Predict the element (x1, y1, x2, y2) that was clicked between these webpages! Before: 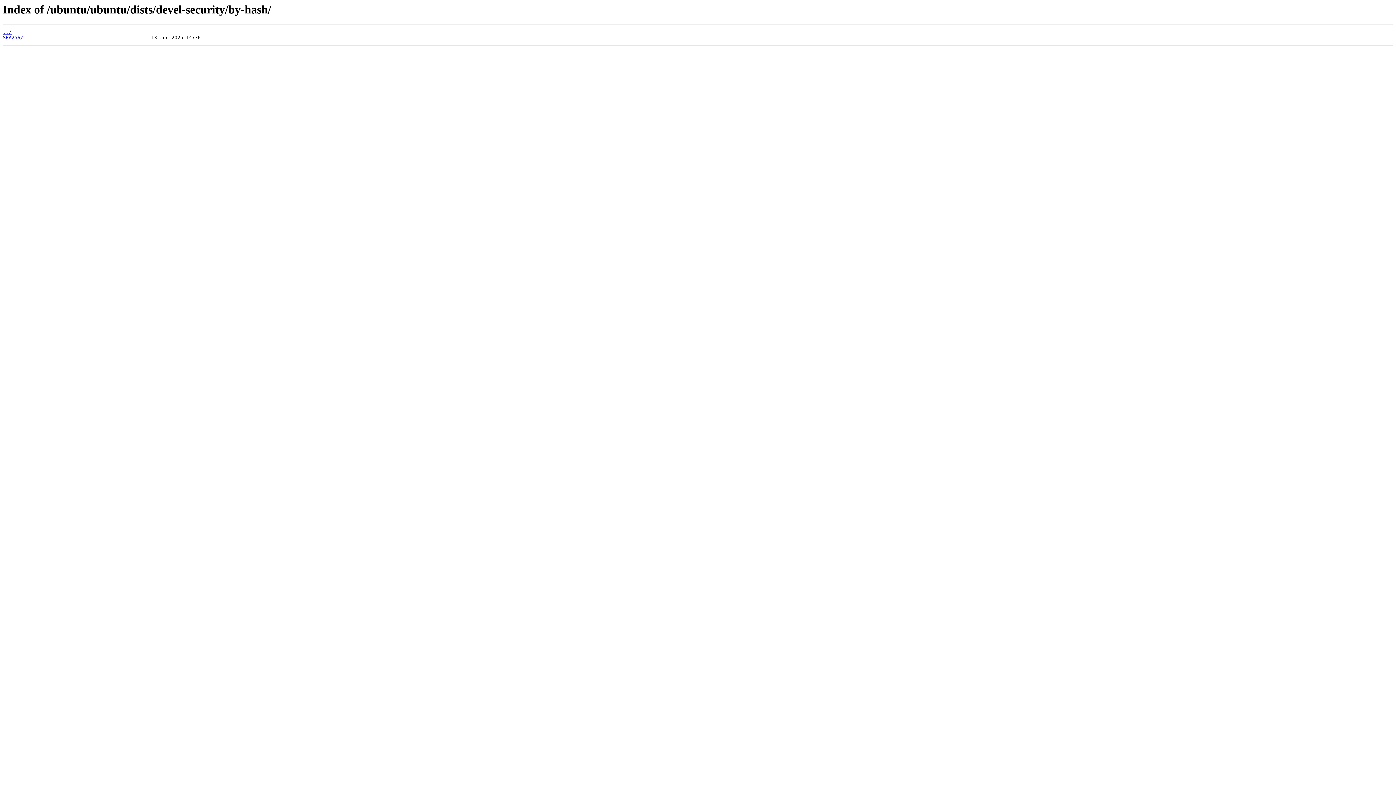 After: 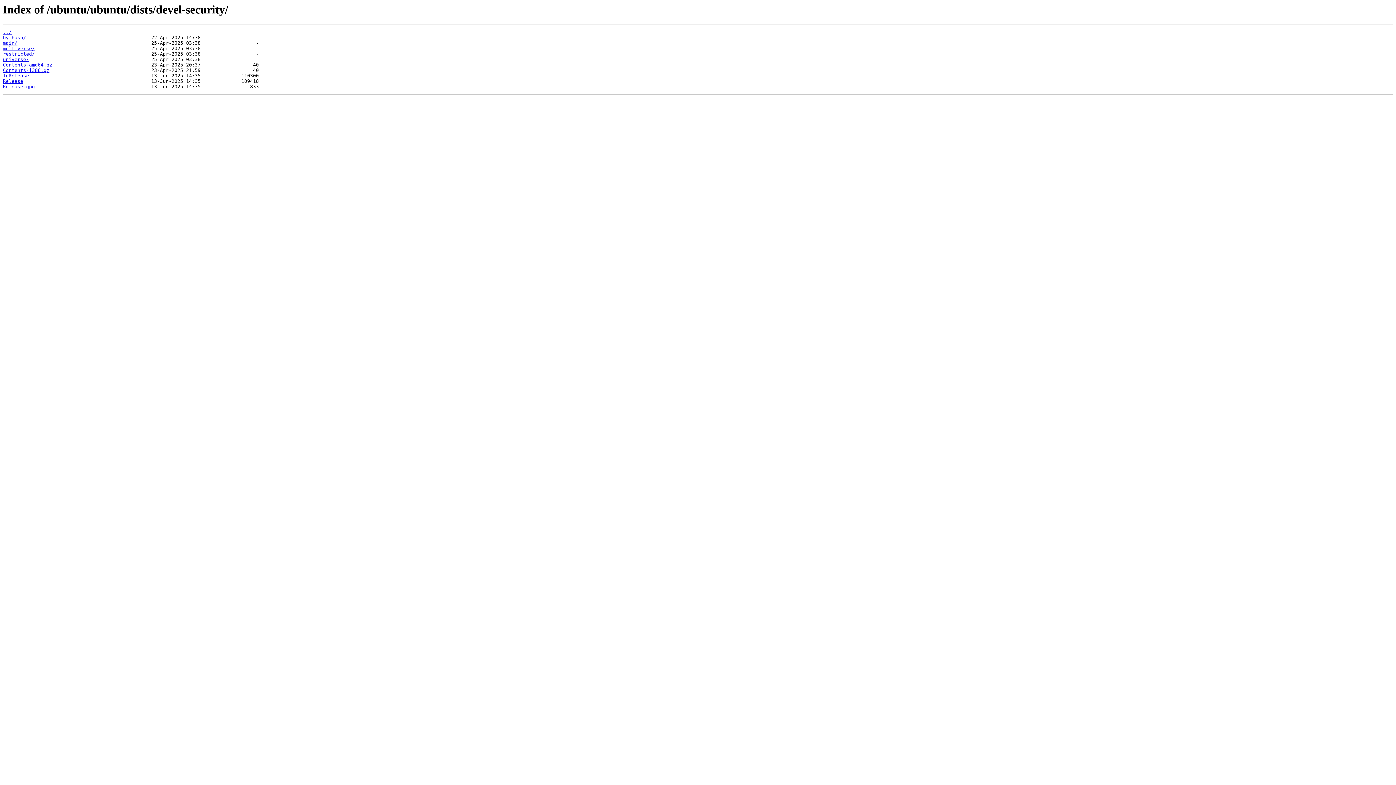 Action: bbox: (2, 29, 11, 35) label: ../